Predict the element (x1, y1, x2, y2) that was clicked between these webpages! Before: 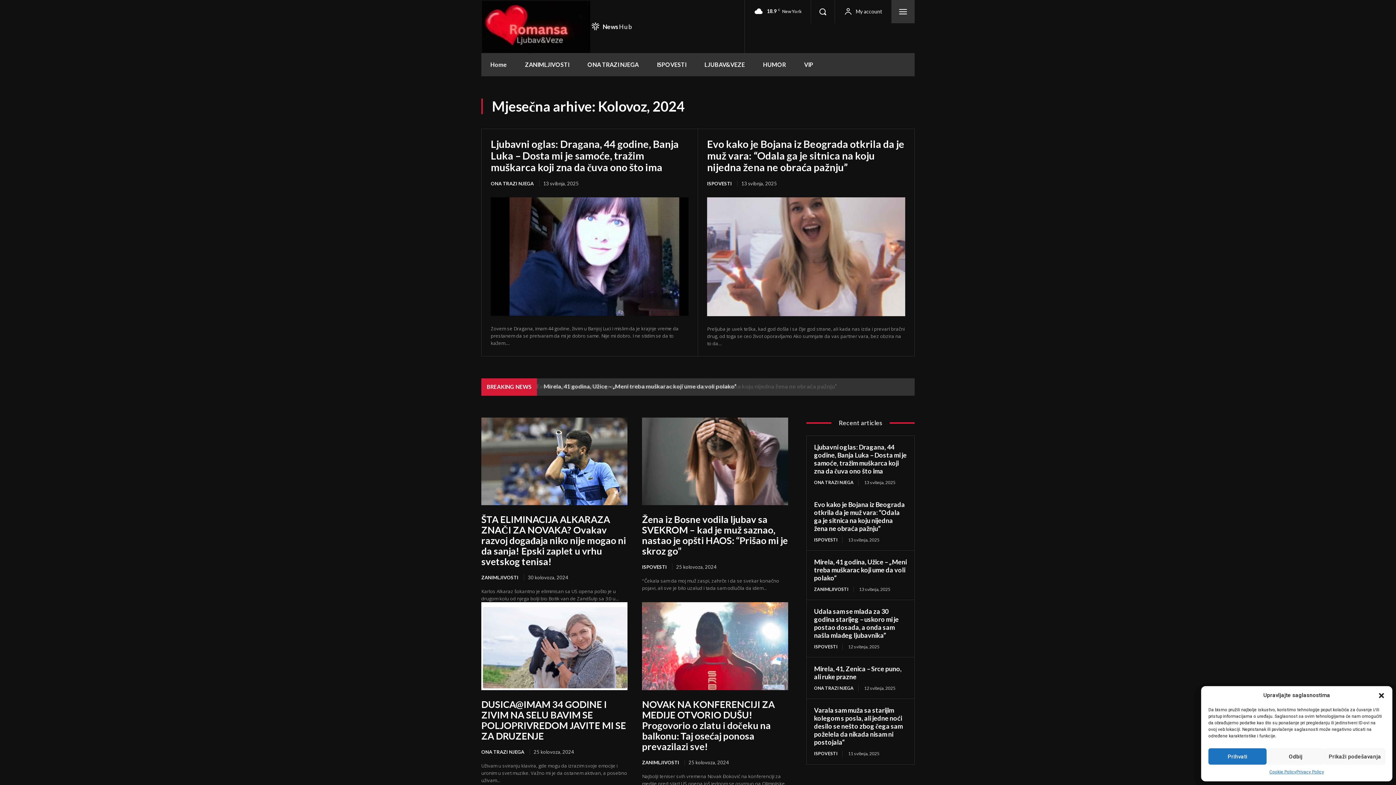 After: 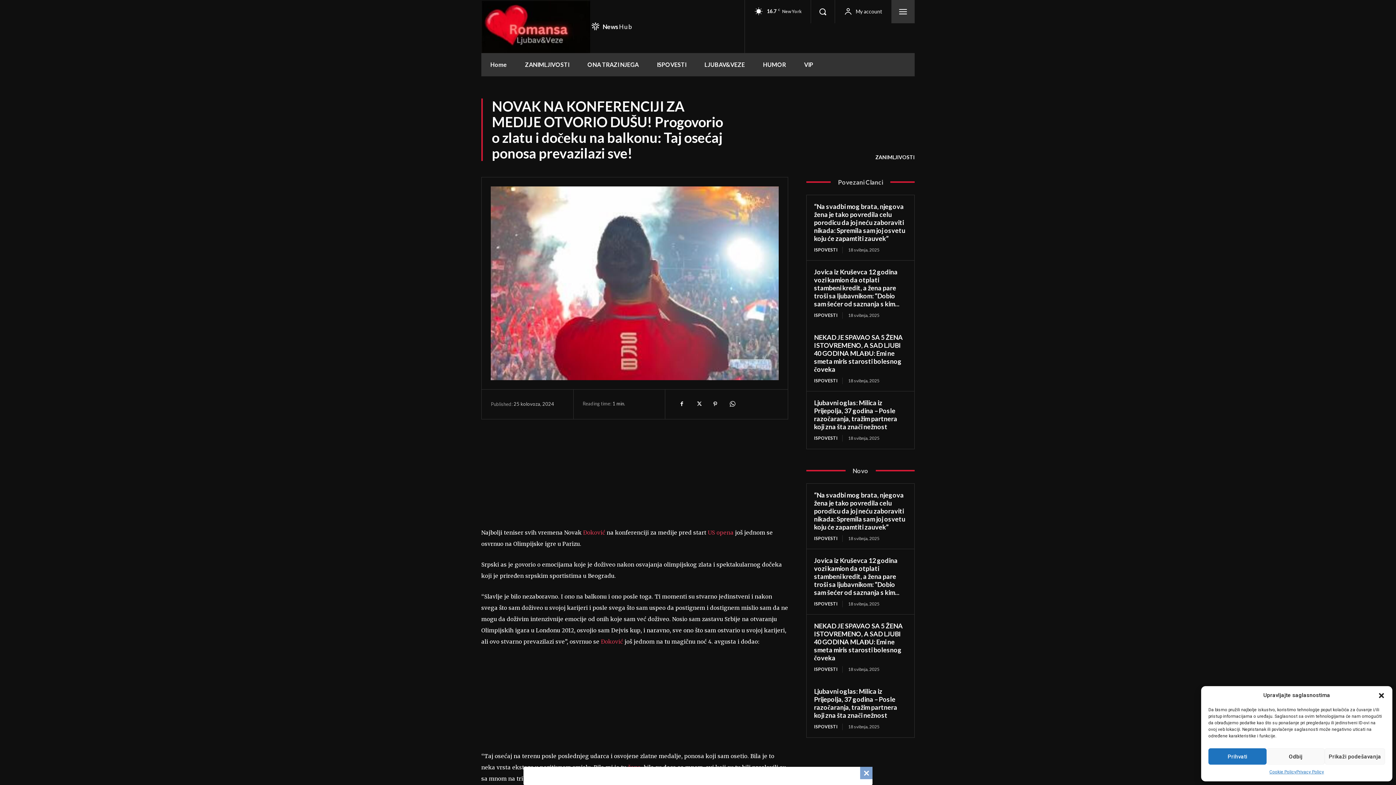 Action: bbox: (642, 602, 788, 690)